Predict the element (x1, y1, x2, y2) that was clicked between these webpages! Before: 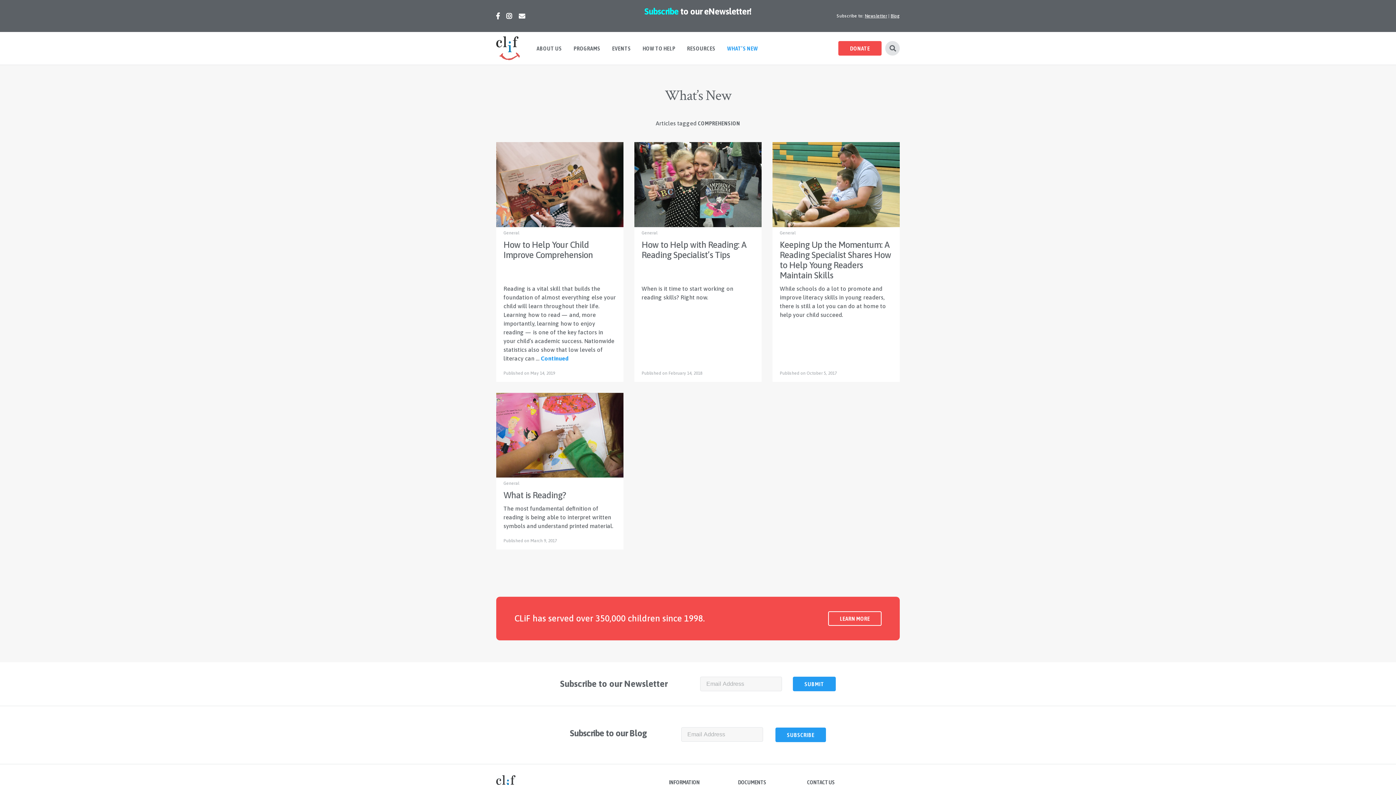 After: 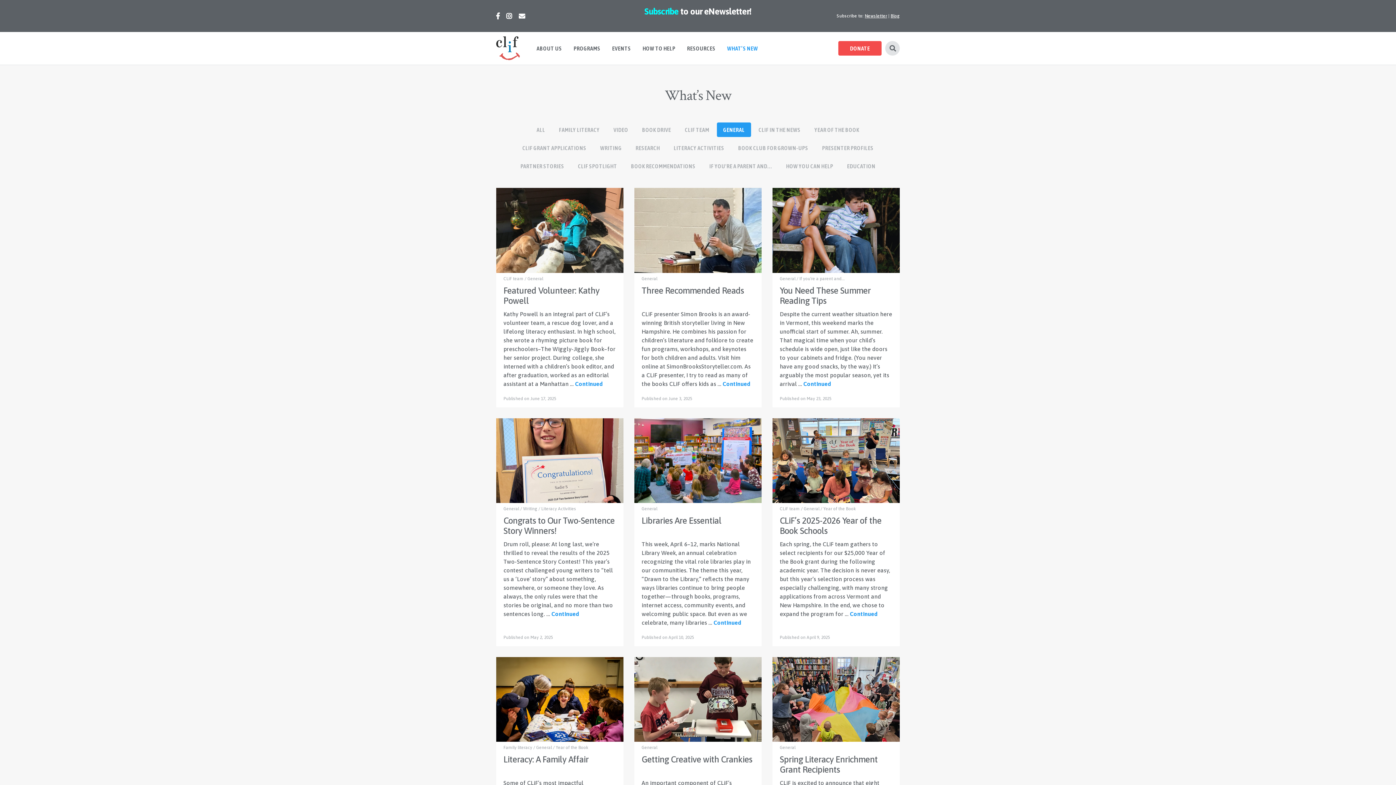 Action: label: General bbox: (641, 230, 657, 235)